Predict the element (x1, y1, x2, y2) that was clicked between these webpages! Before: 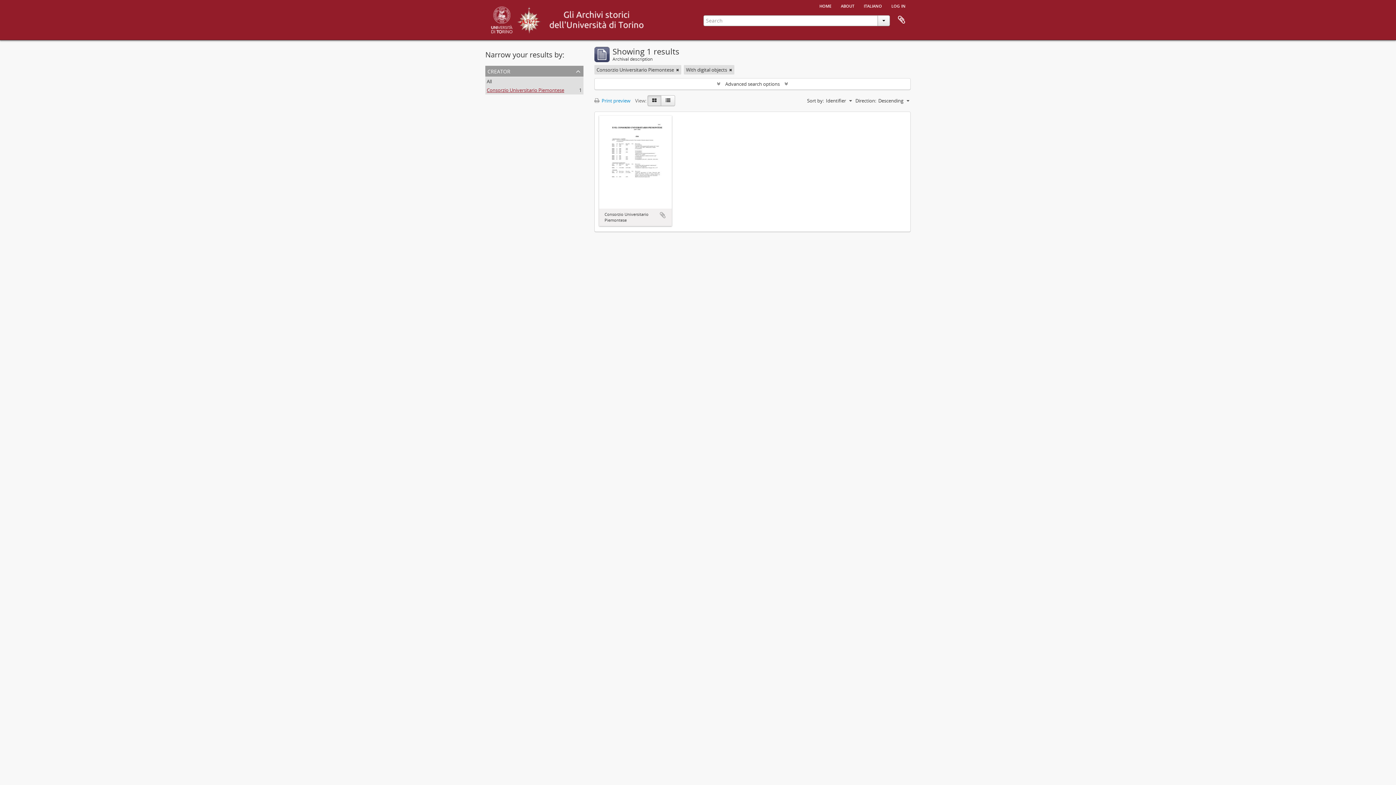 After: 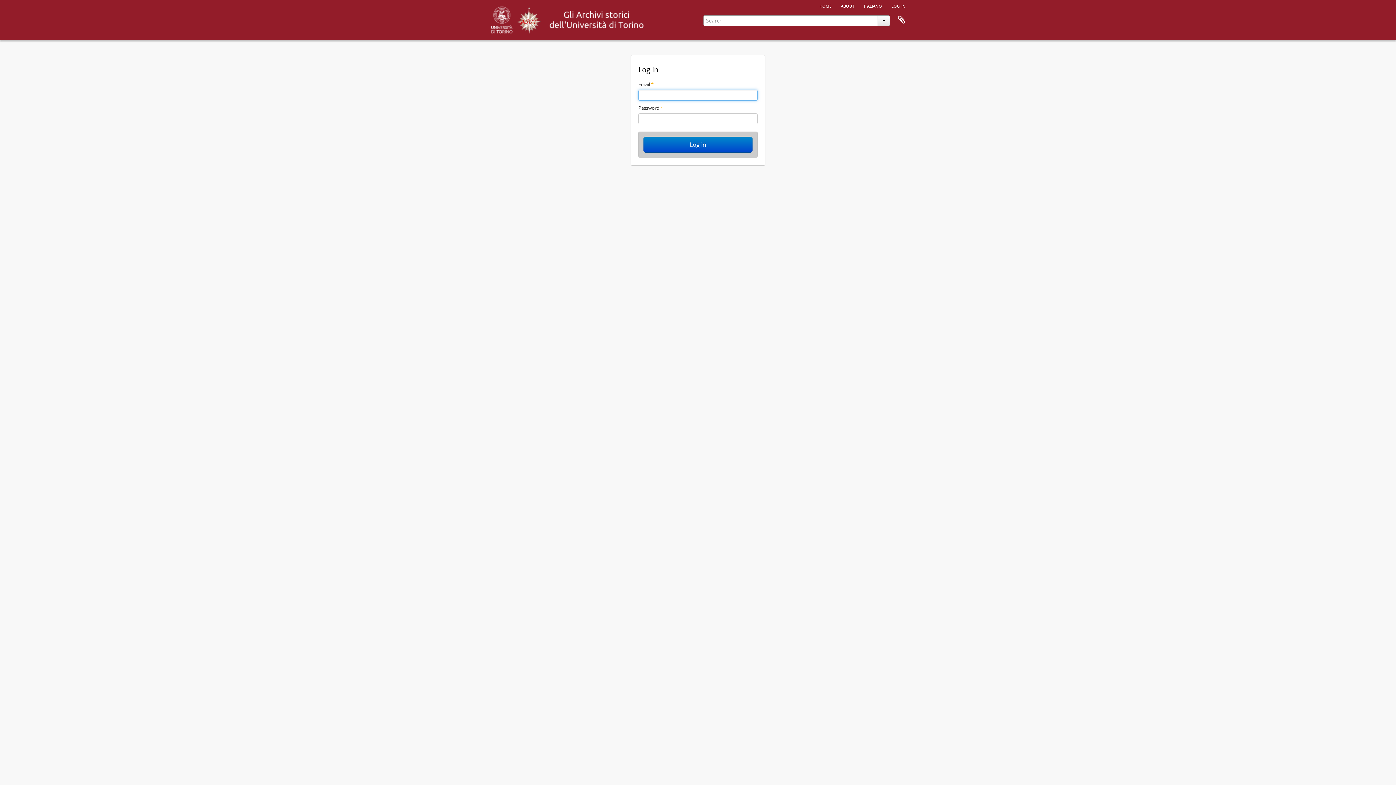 Action: bbox: (887, 0, 910, 10) label: log in